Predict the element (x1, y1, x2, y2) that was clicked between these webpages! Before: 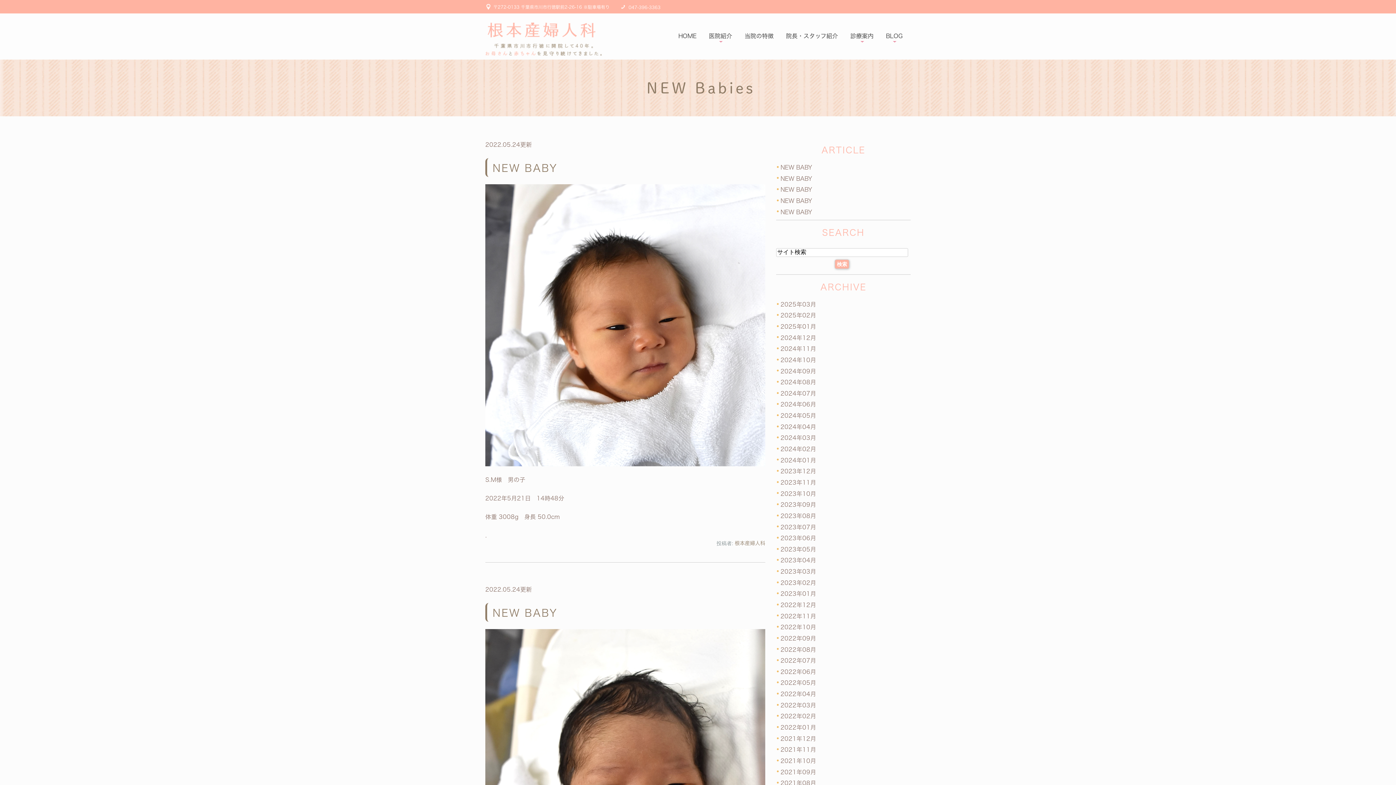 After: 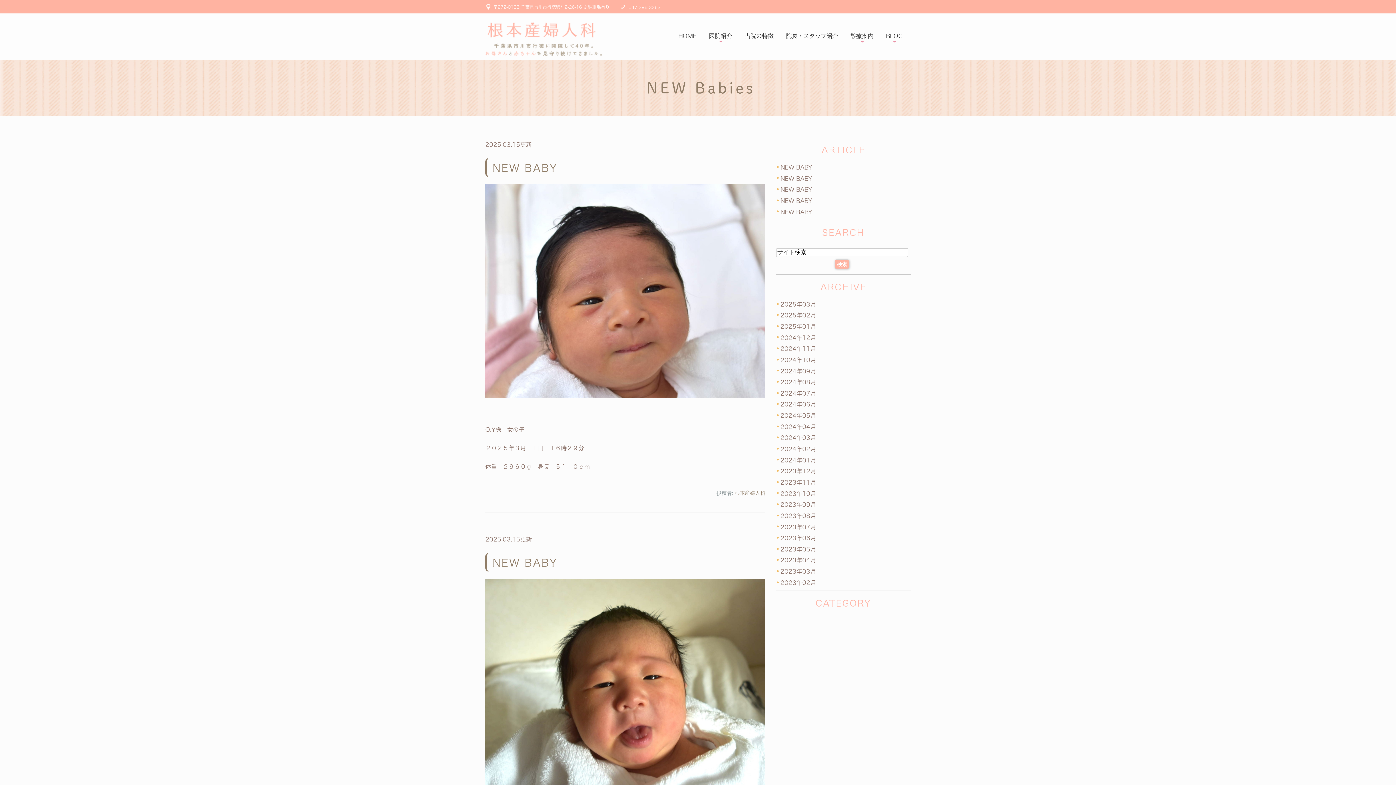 Action: bbox: (780, 301, 816, 307) label: 2025年03月